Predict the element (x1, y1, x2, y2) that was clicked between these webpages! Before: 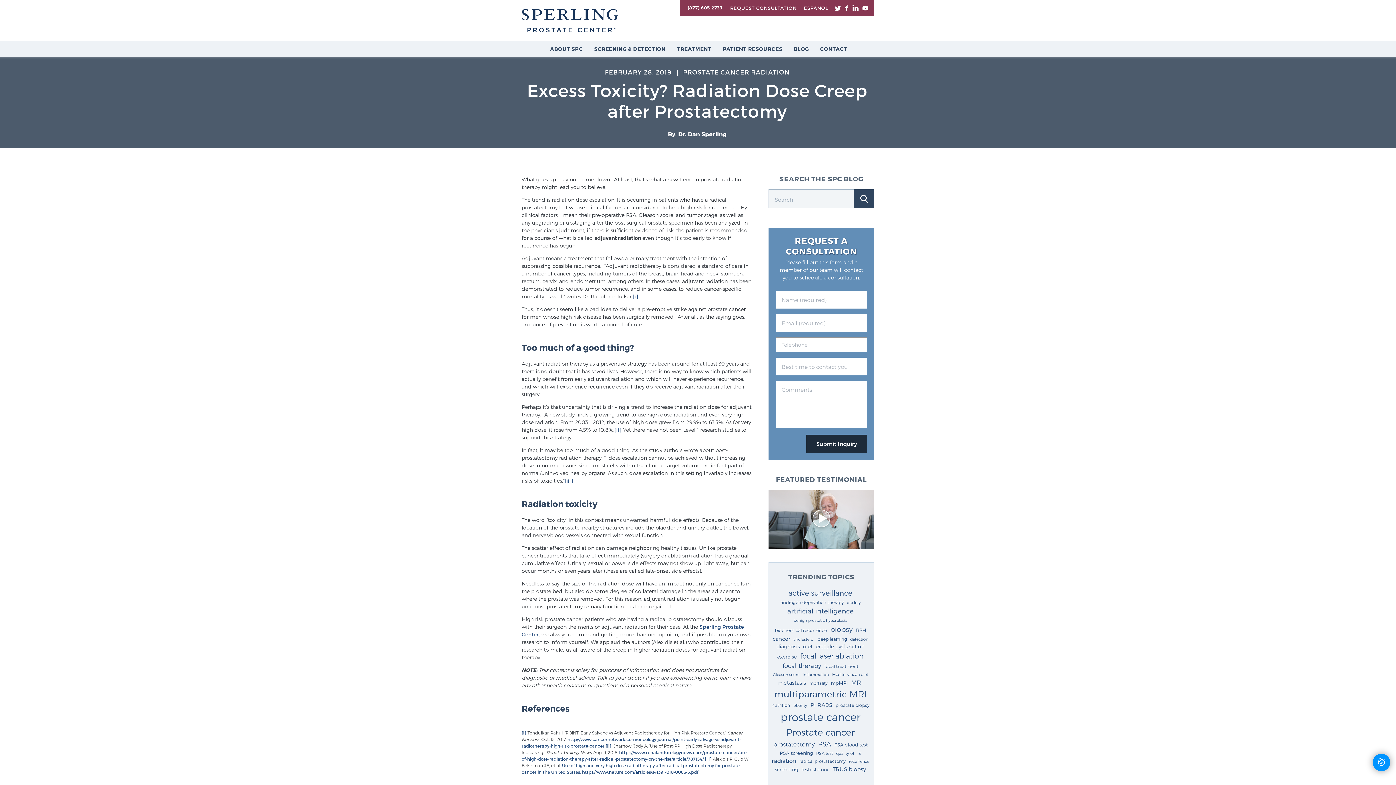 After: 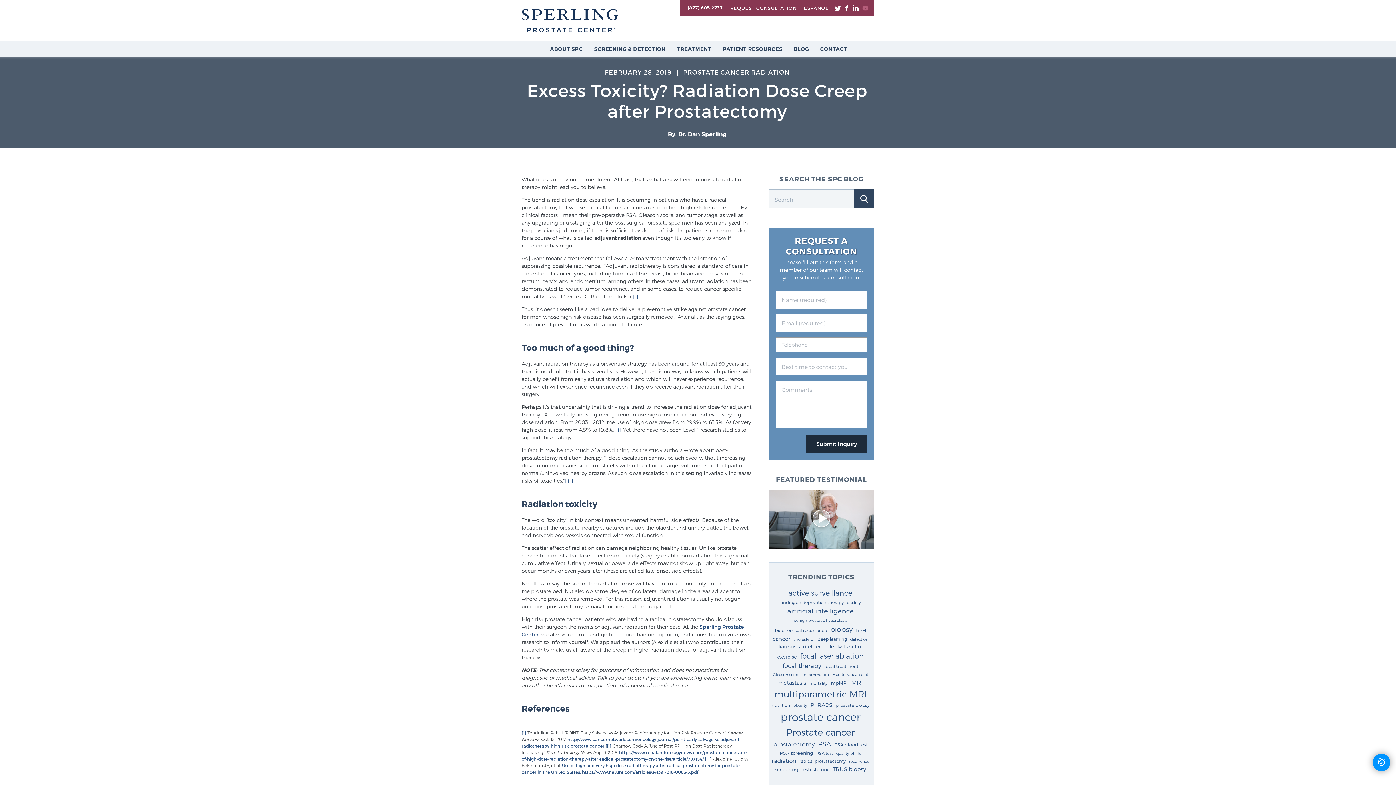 Action: bbox: (862, 5, 868, 11)